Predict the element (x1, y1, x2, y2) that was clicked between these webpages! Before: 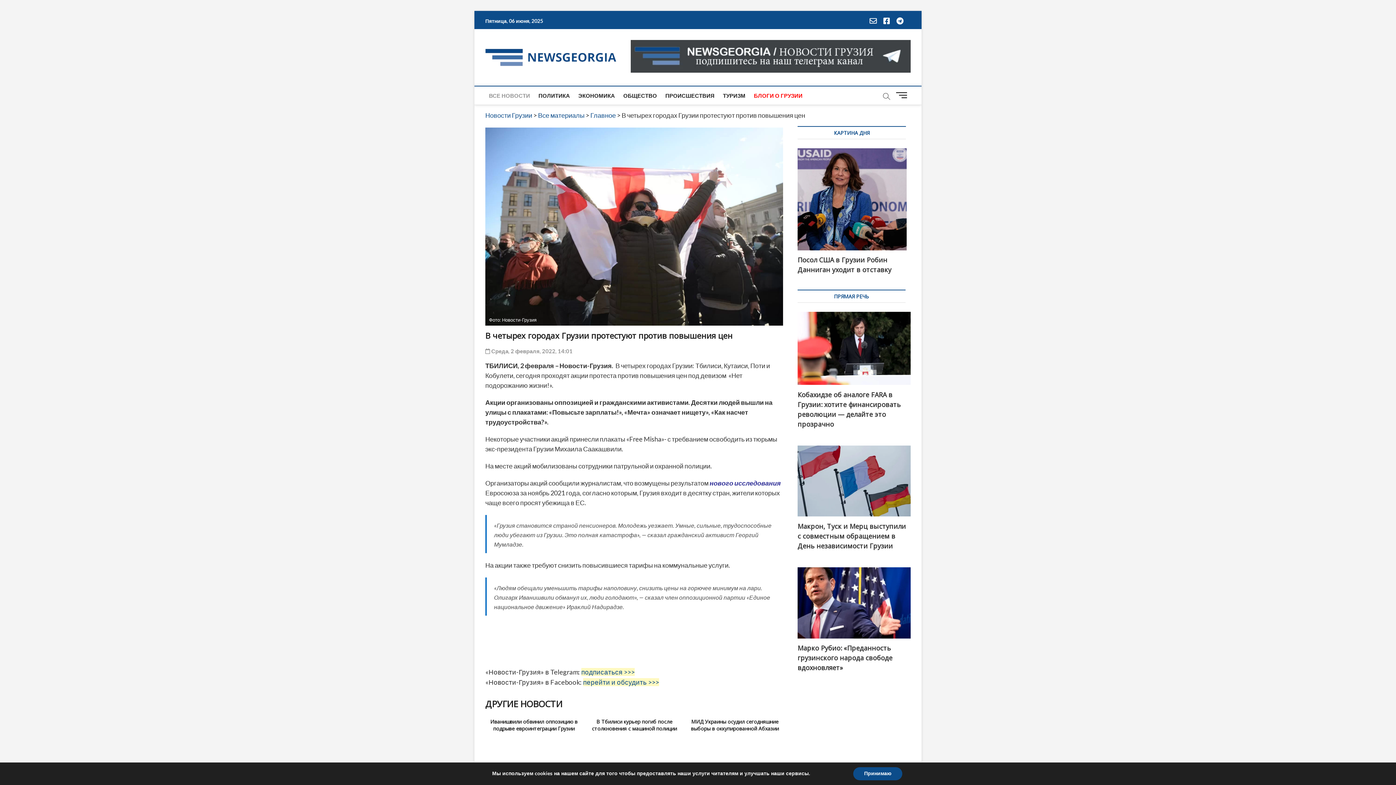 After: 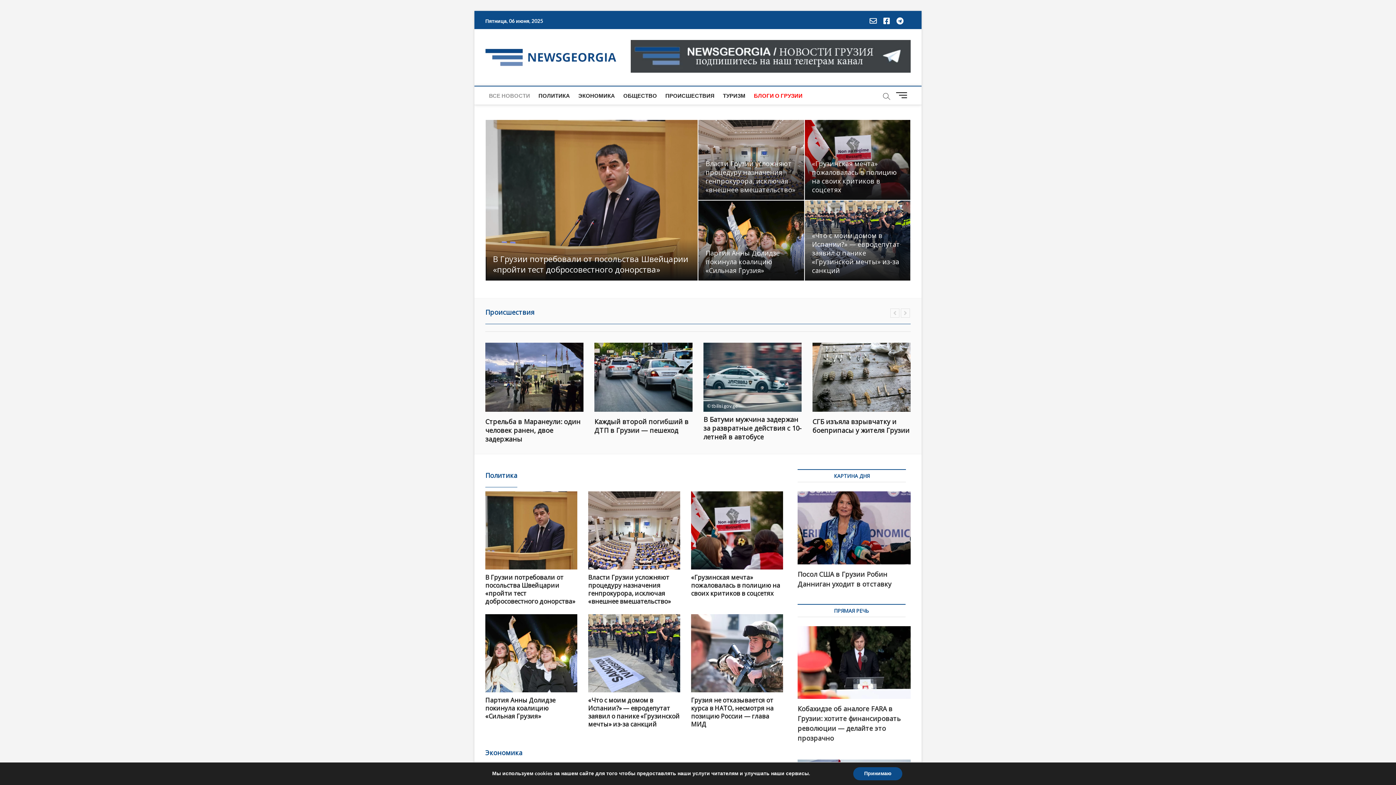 Action: bbox: (485, 111, 532, 119) label: Новости Грузии